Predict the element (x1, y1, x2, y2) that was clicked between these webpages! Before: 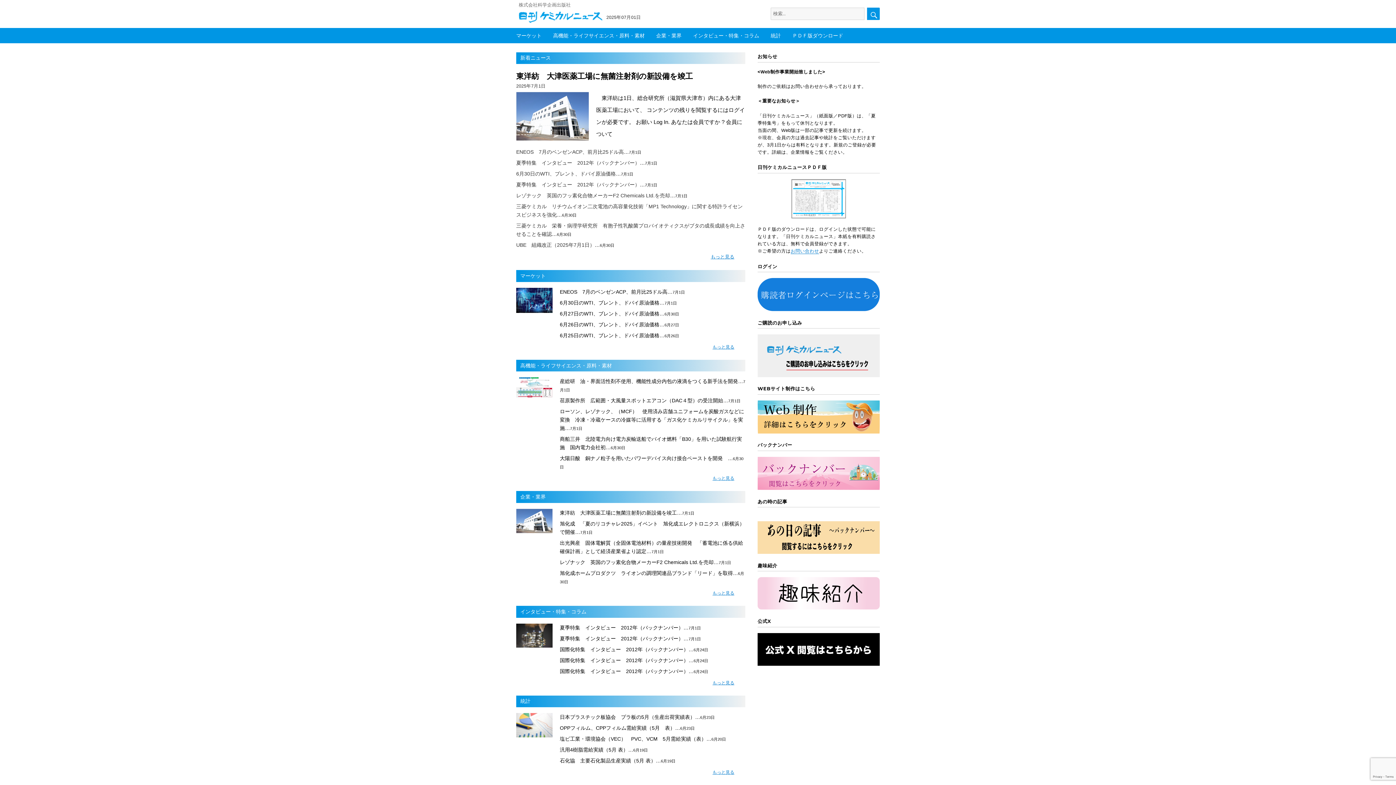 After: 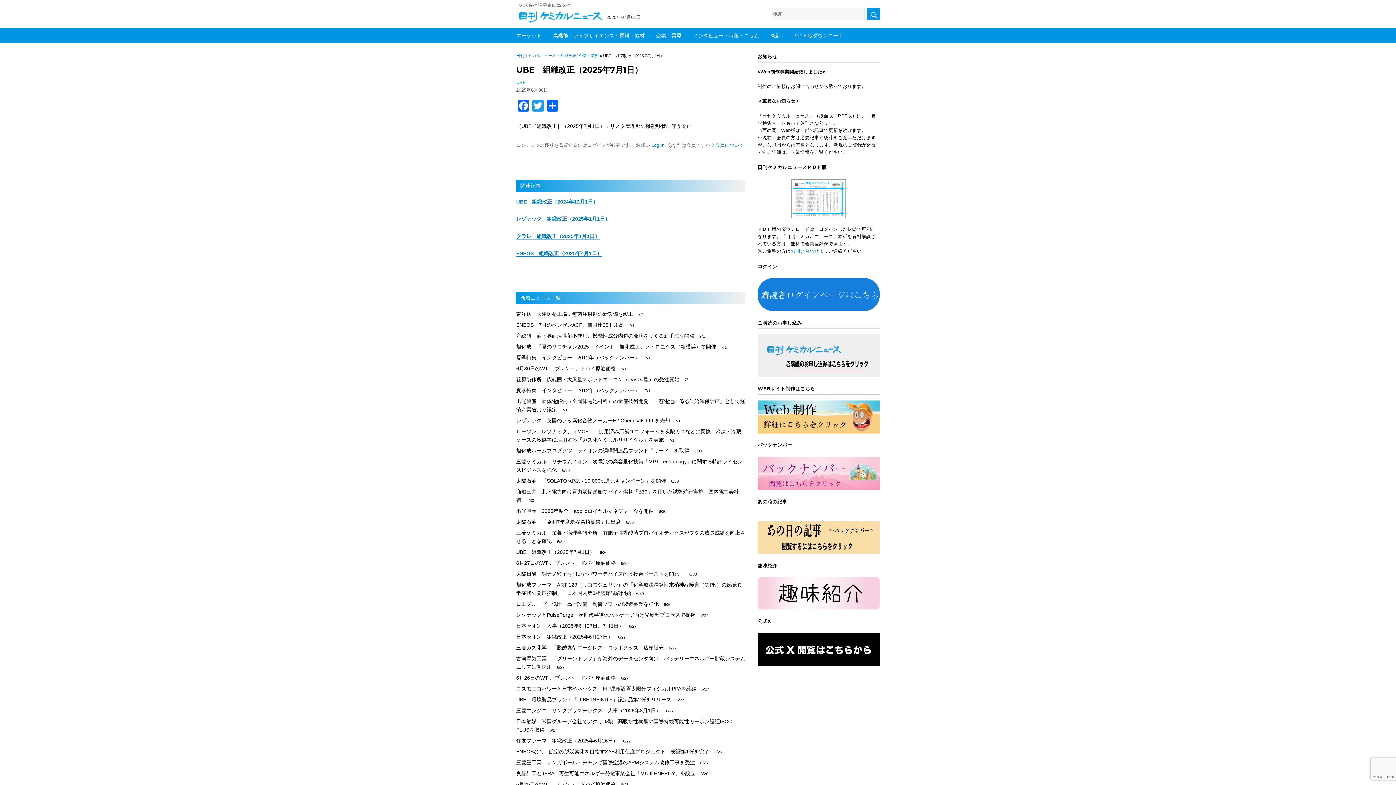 Action: bbox: (516, 242, 594, 248) label: UBE　組織改正（2025年7月1日）